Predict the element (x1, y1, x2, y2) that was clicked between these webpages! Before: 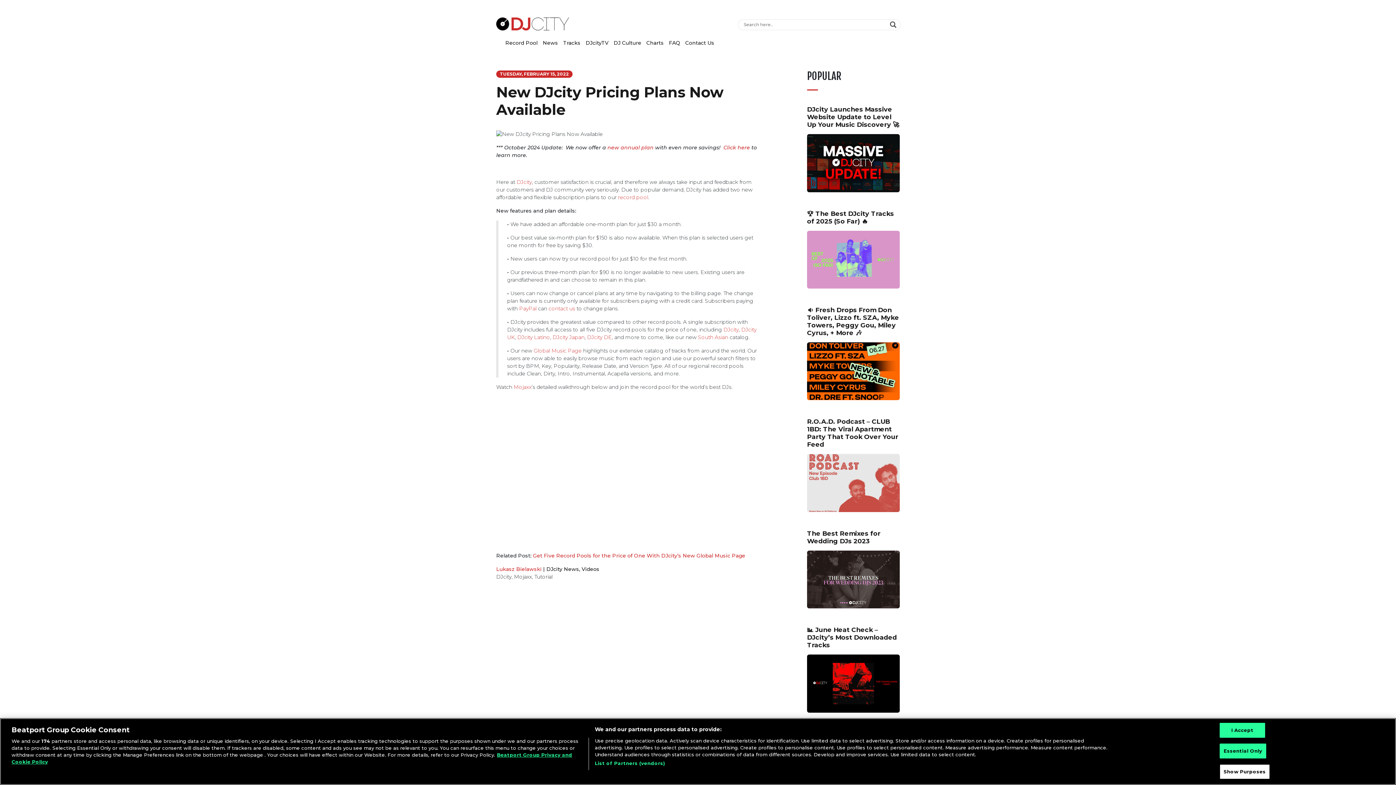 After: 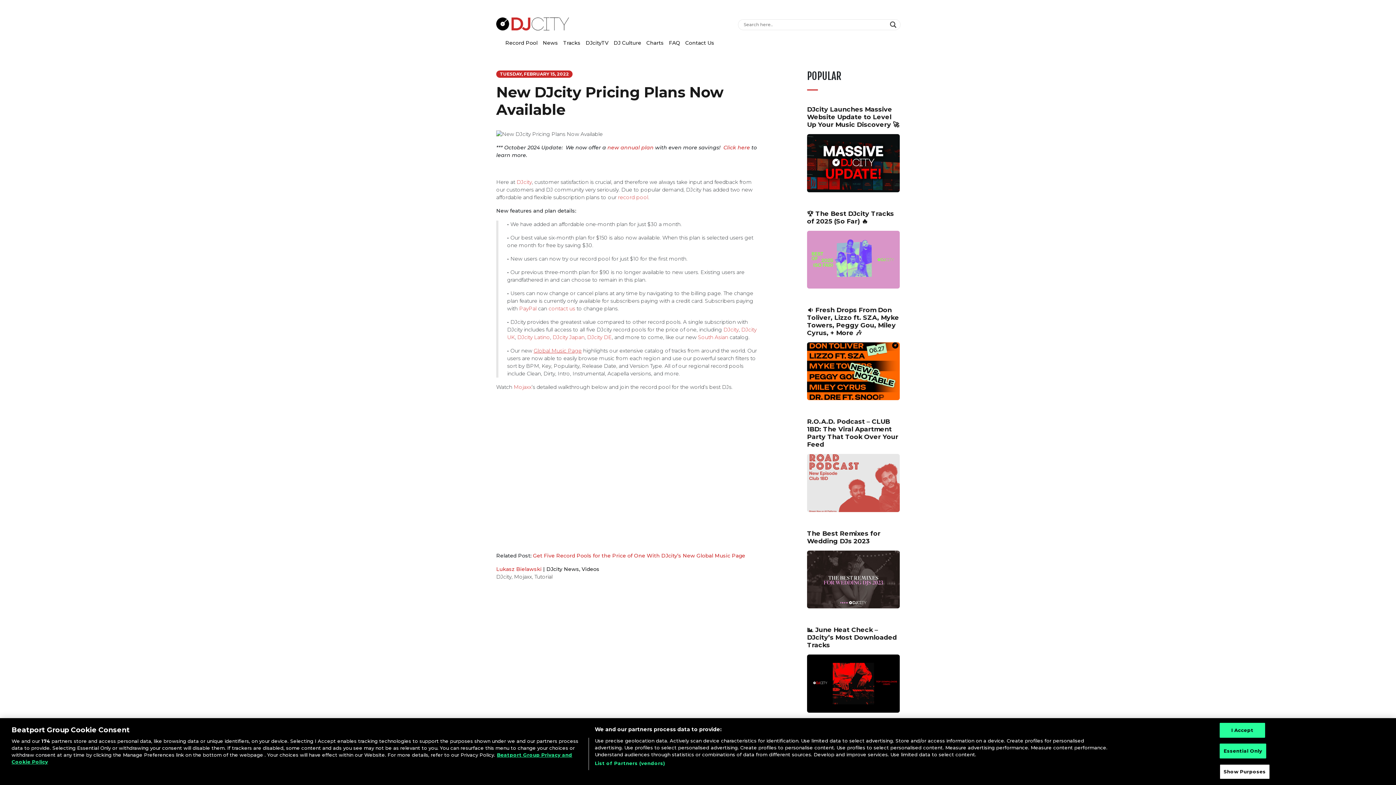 Action: bbox: (533, 347, 581, 354) label: Global Music Page